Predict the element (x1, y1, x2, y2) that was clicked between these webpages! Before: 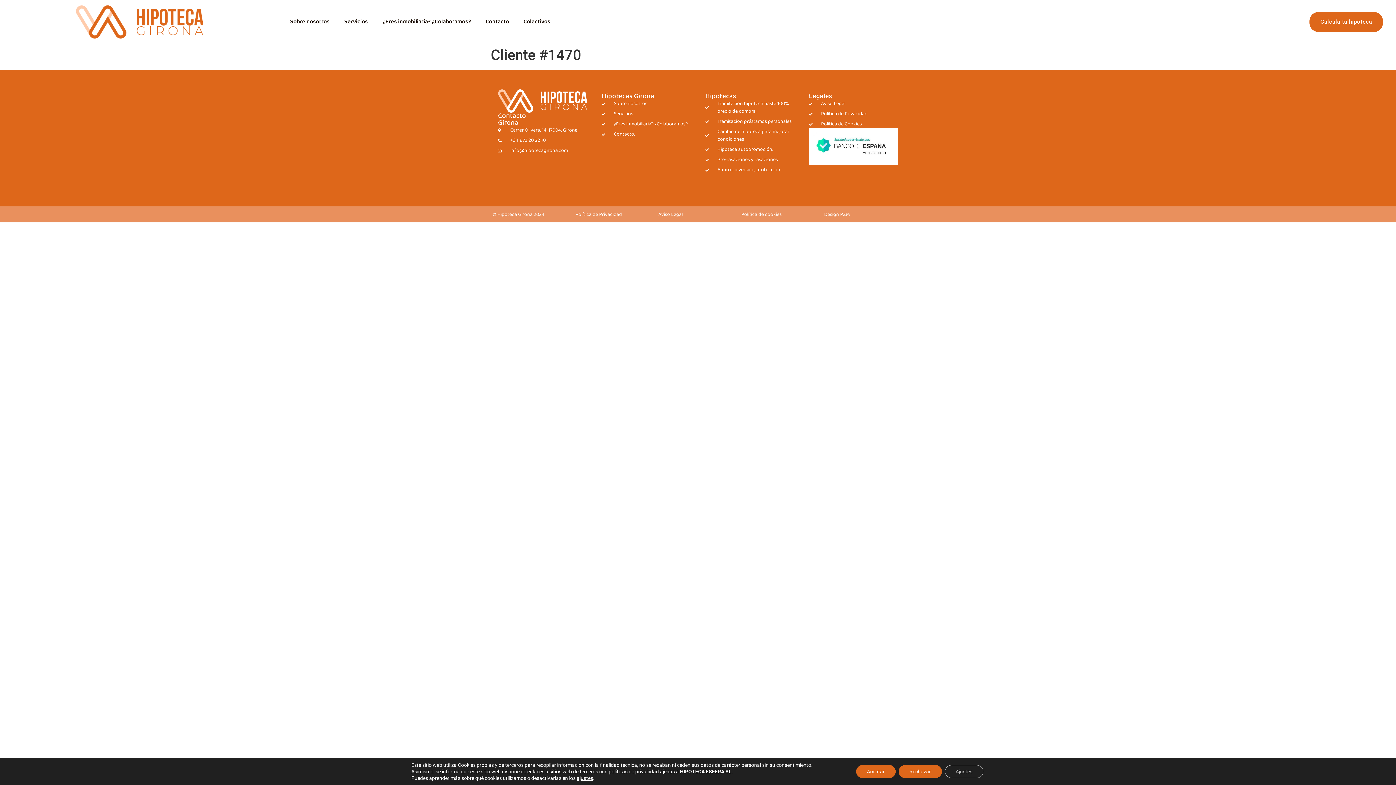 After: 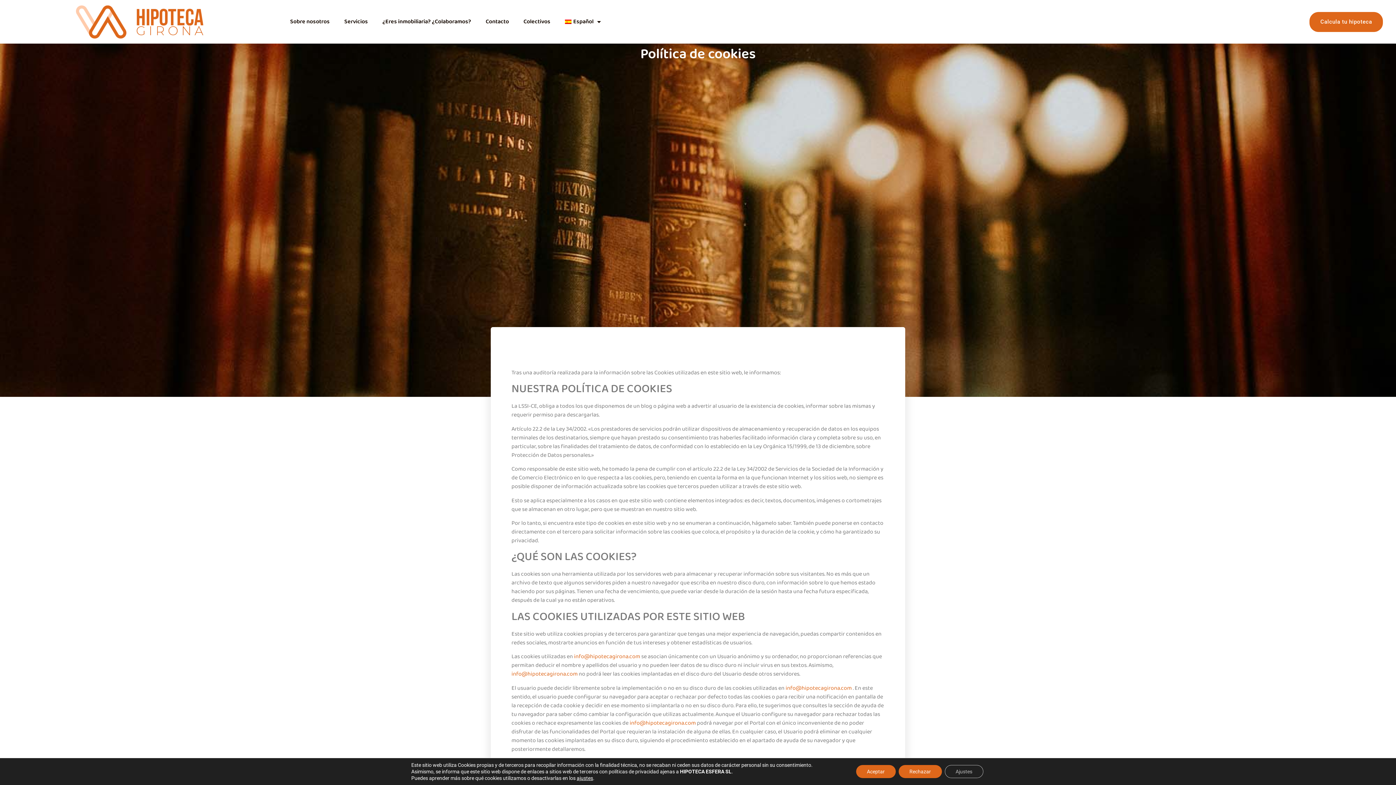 Action: label: Politica de Cookies bbox: (809, 120, 898, 128)